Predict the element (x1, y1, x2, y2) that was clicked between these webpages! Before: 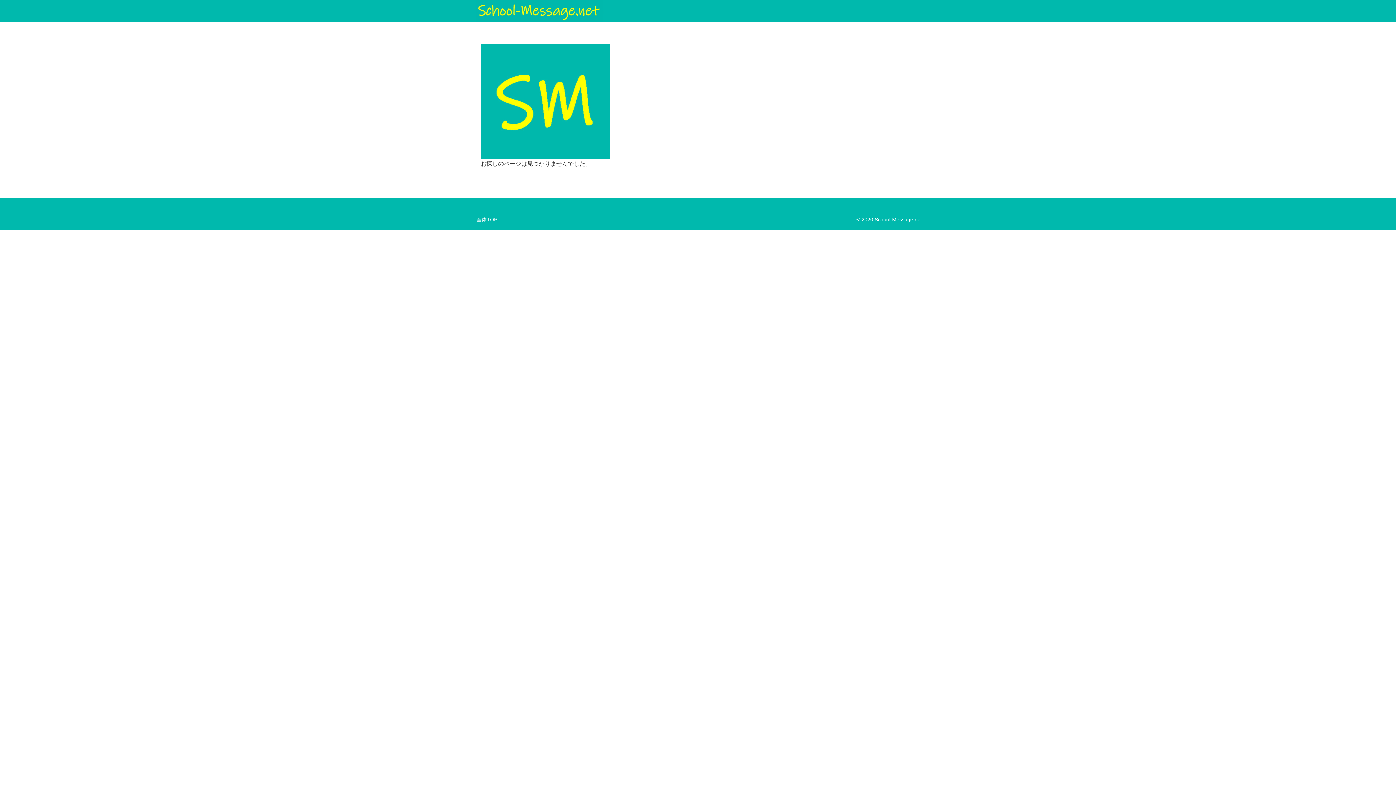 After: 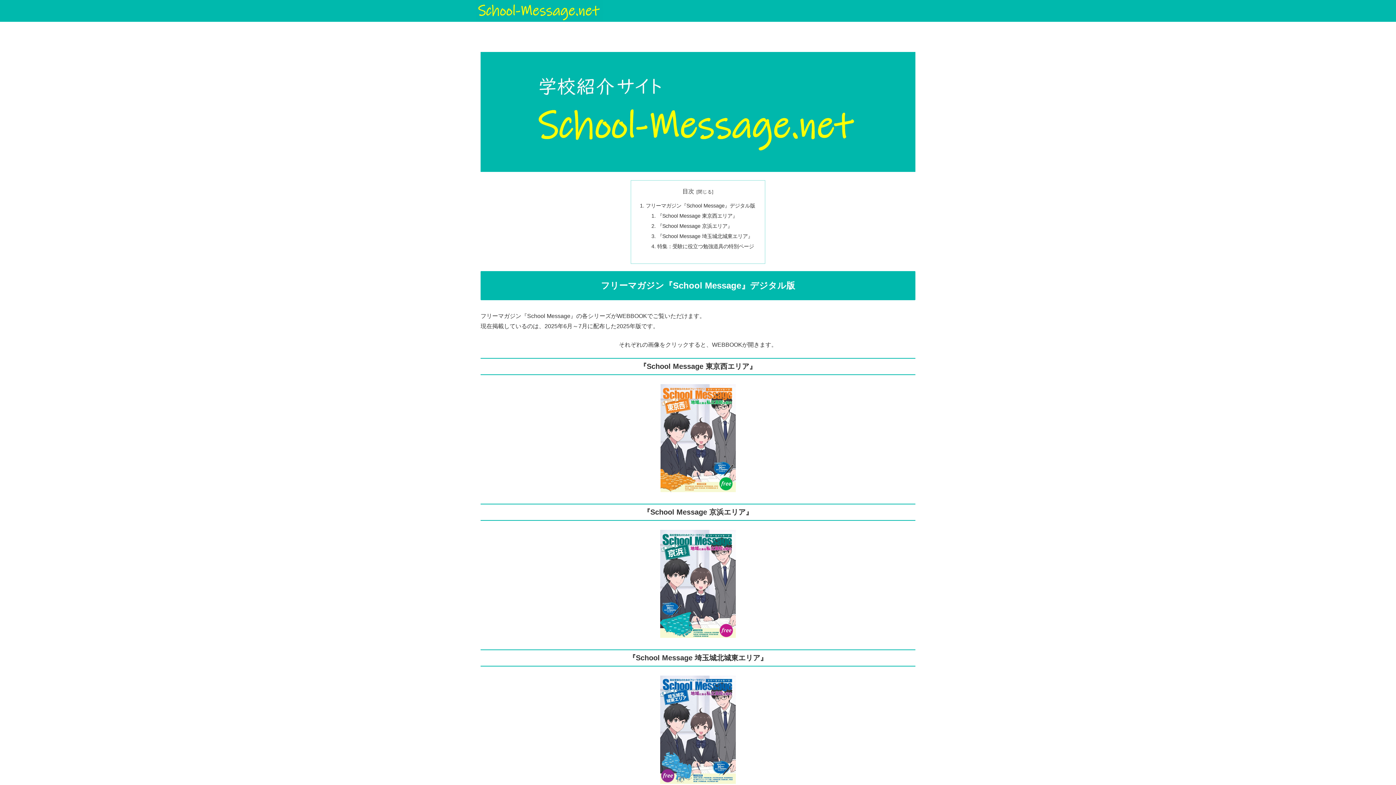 Action: label: 全体TOP bbox: (473, 215, 501, 224)